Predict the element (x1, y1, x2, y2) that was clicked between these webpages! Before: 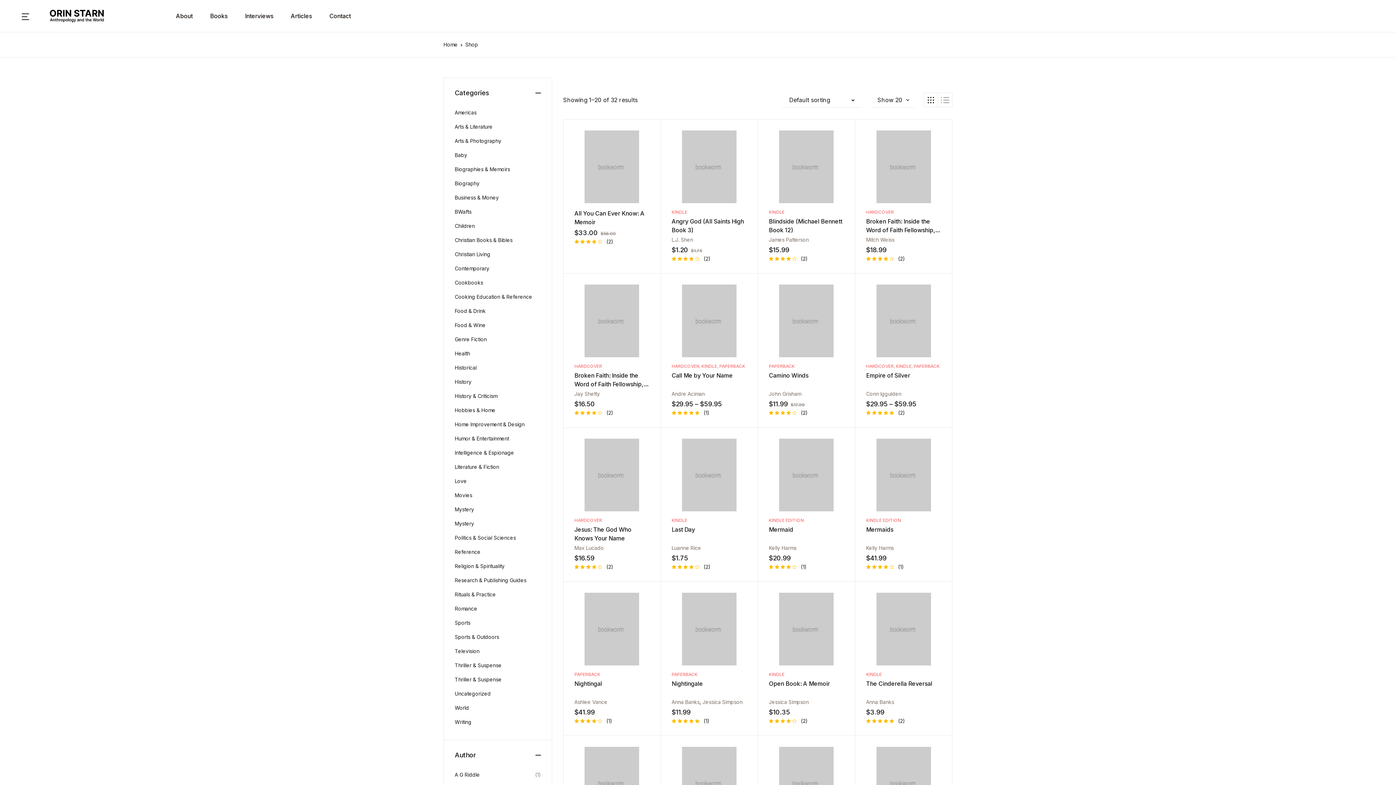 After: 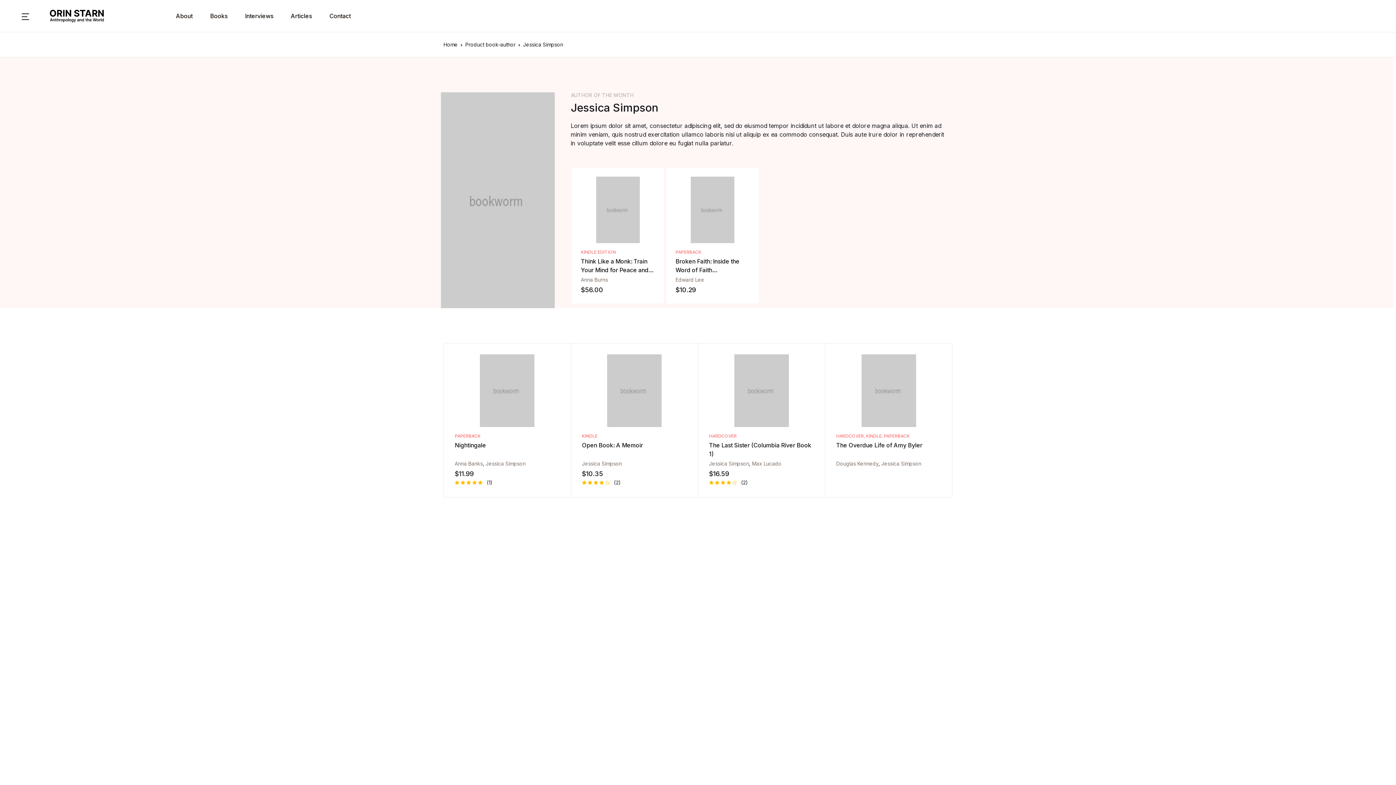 Action: label: Jessica Simpson bbox: (769, 699, 809, 705)